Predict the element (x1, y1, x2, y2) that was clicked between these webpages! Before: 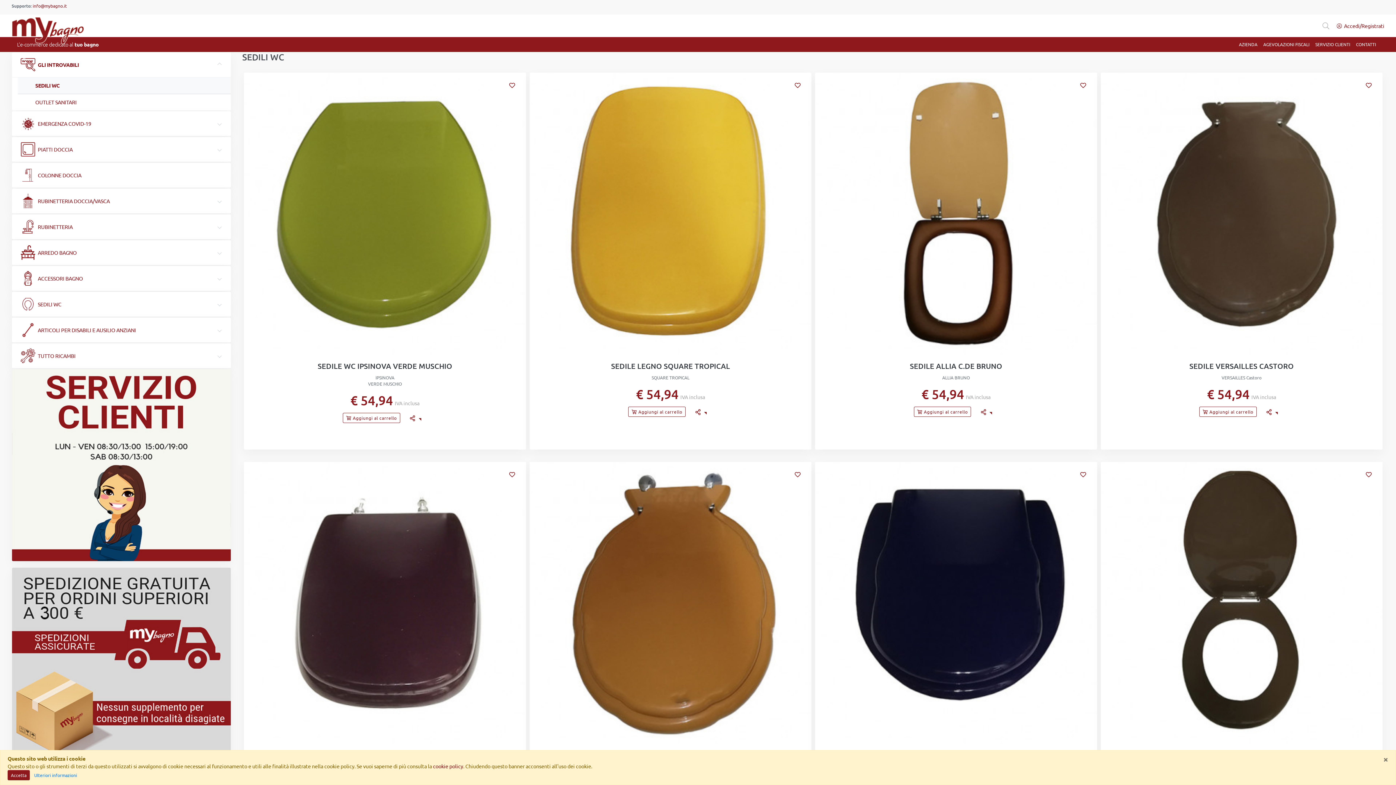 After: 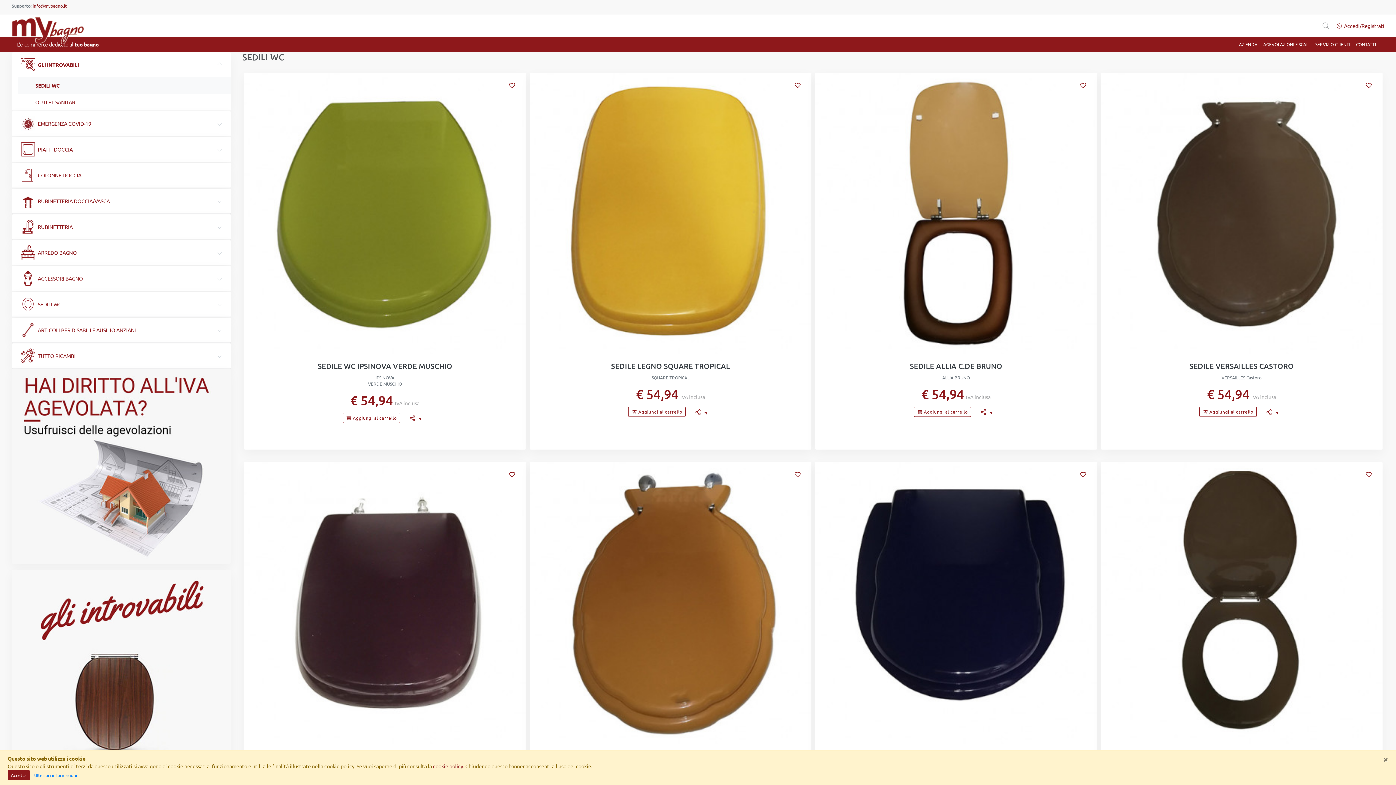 Action: label: SEDILI WC bbox: (17, 77, 231, 94)